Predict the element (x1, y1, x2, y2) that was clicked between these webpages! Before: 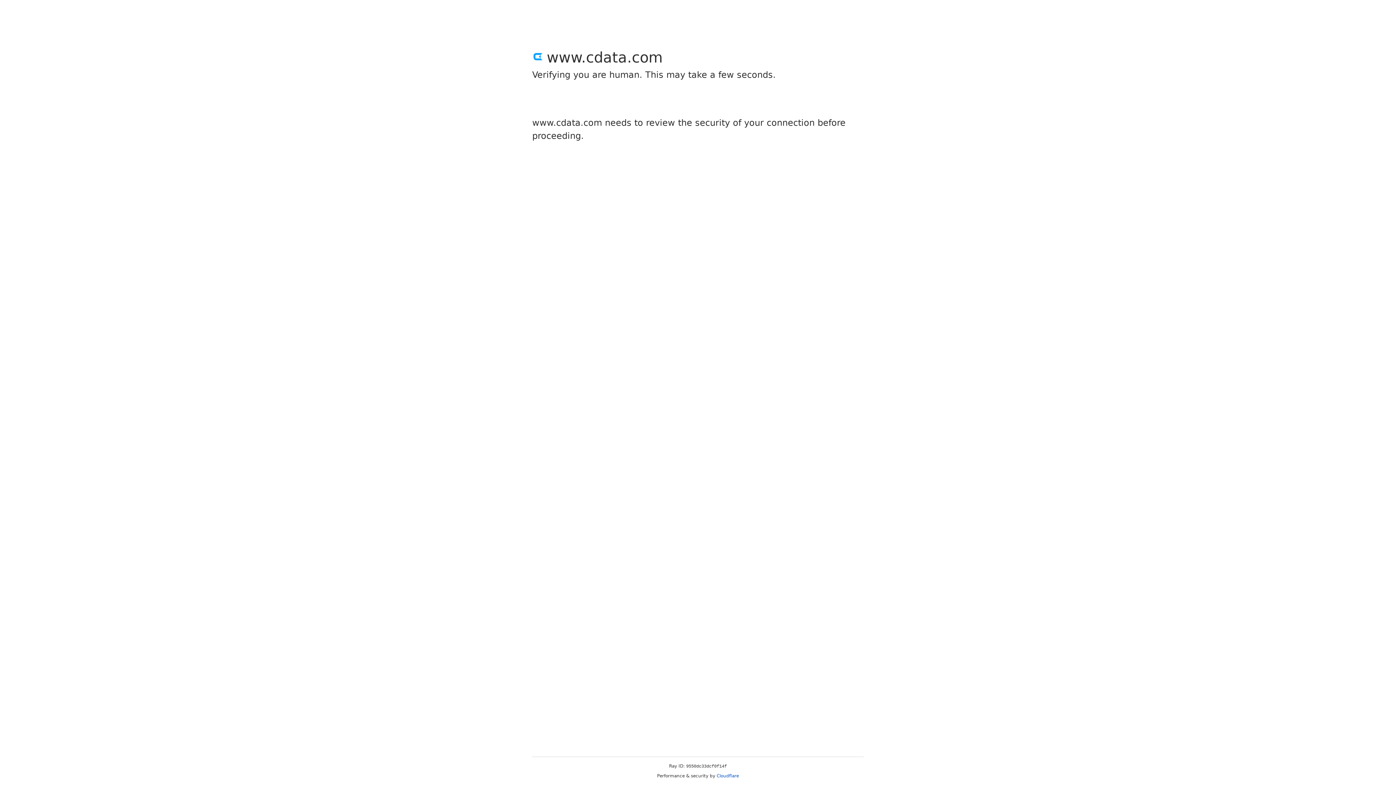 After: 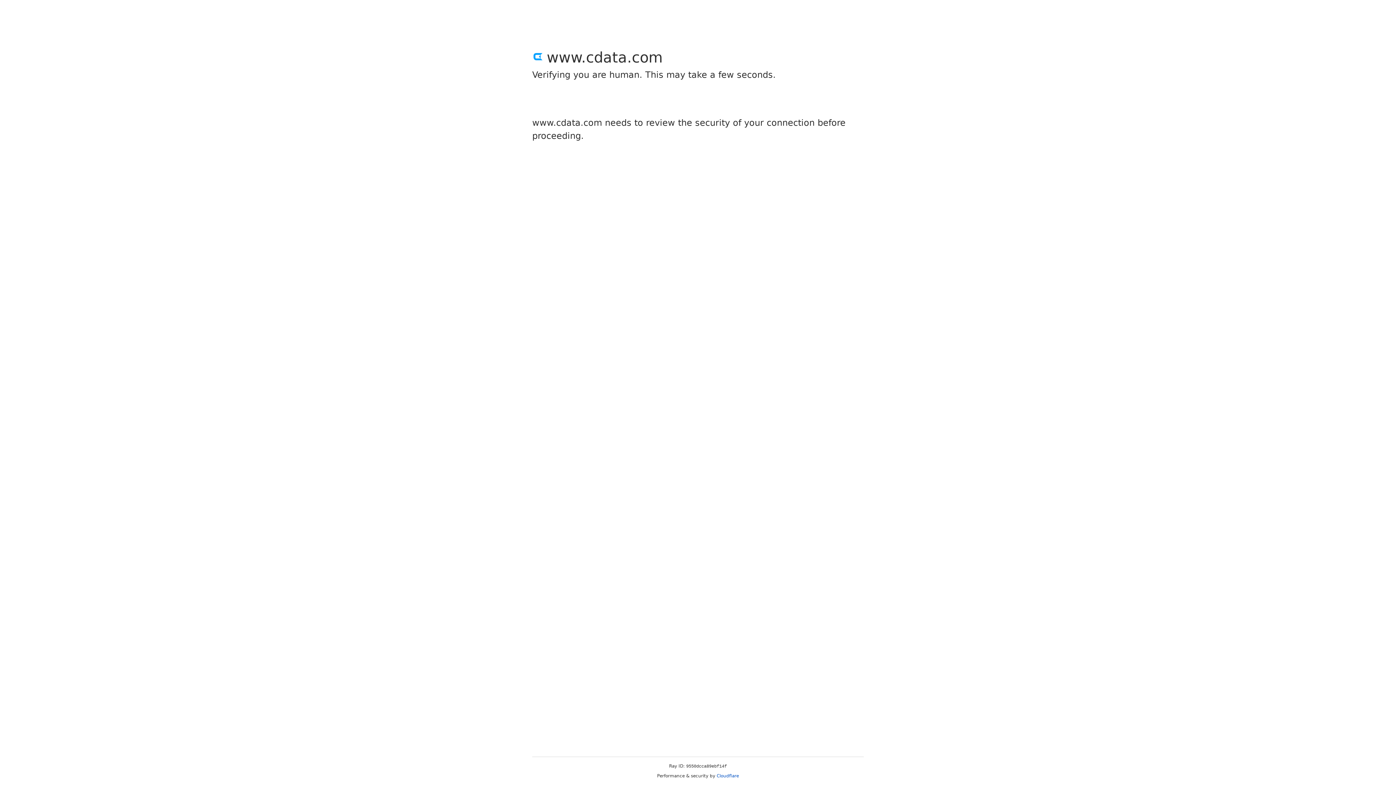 Action: label: Cloudflare bbox: (716, 773, 739, 778)